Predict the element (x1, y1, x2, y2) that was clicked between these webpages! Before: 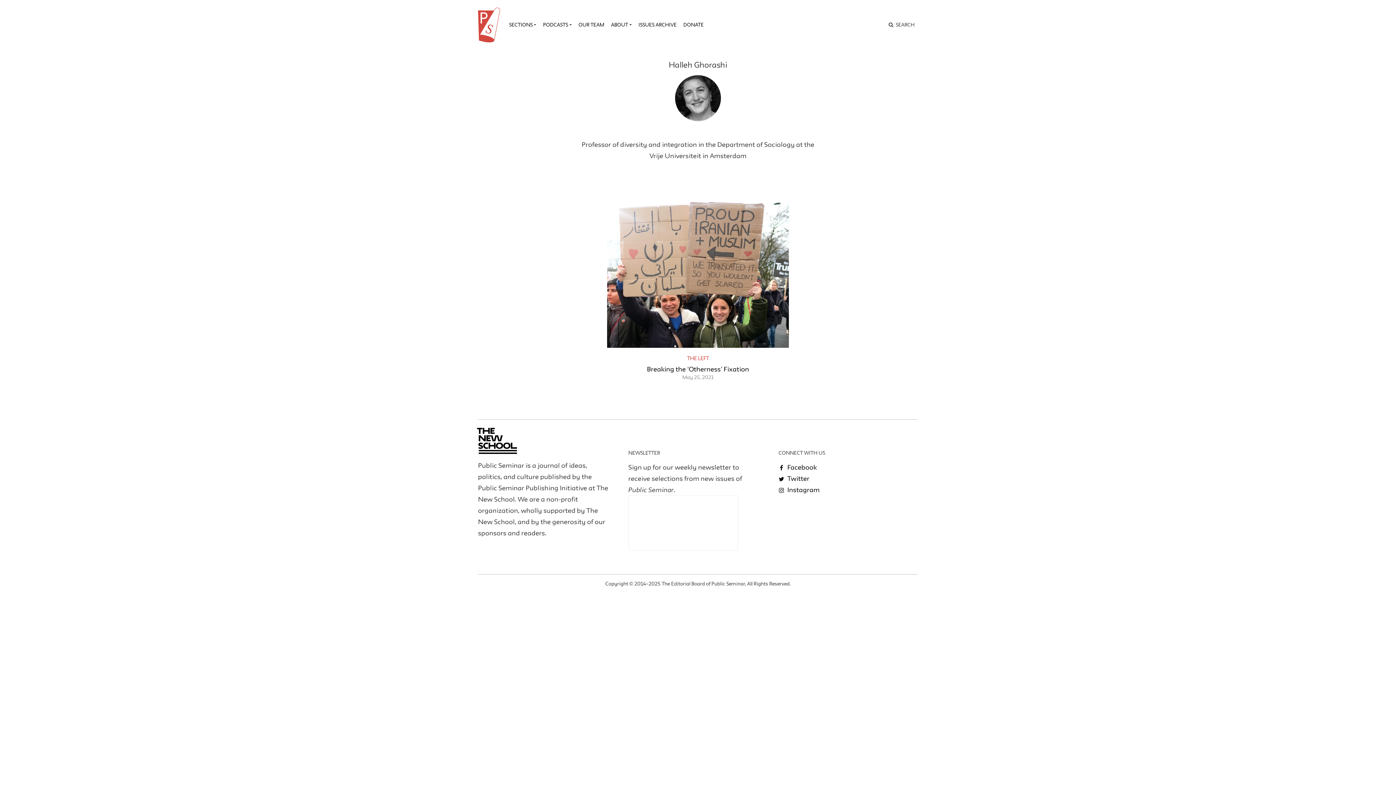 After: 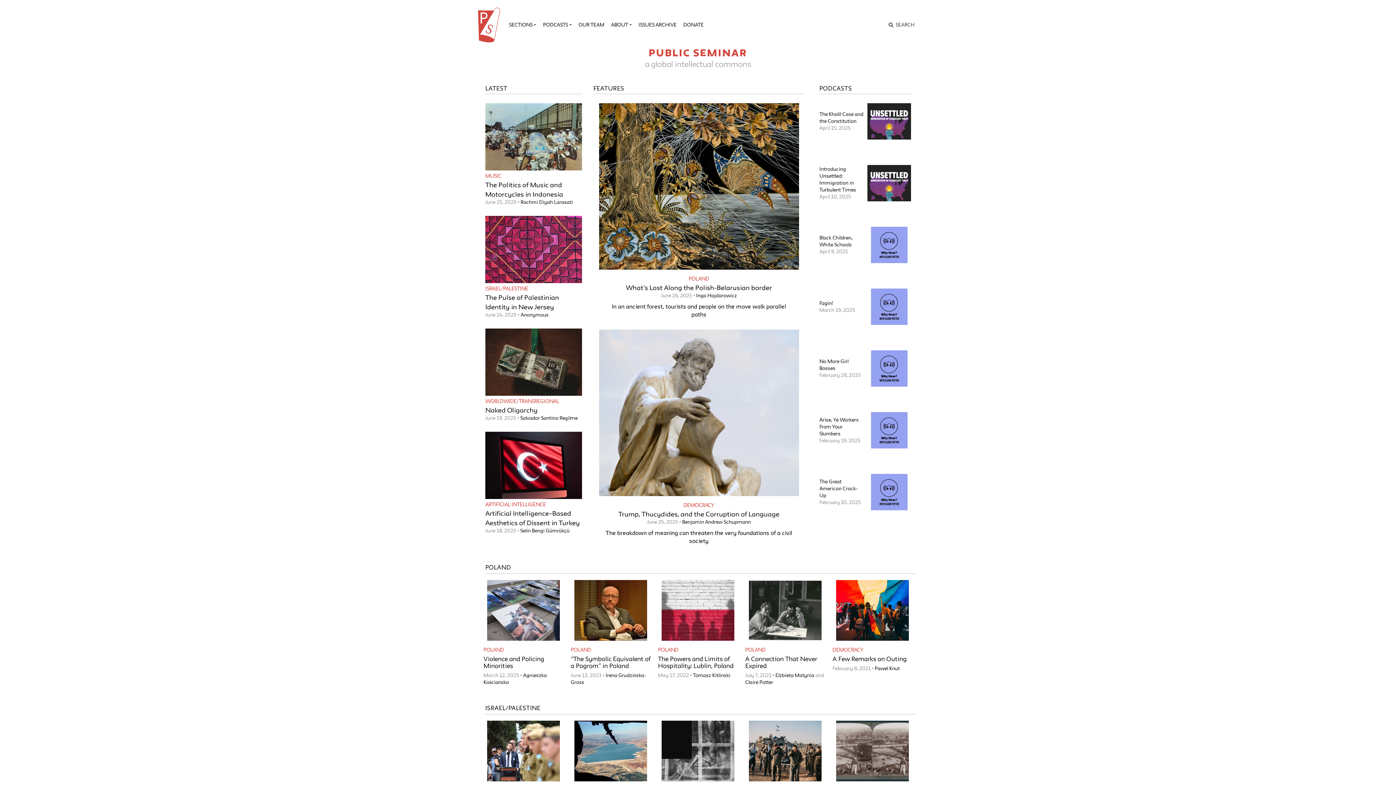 Action: bbox: (478, 7, 502, 42)